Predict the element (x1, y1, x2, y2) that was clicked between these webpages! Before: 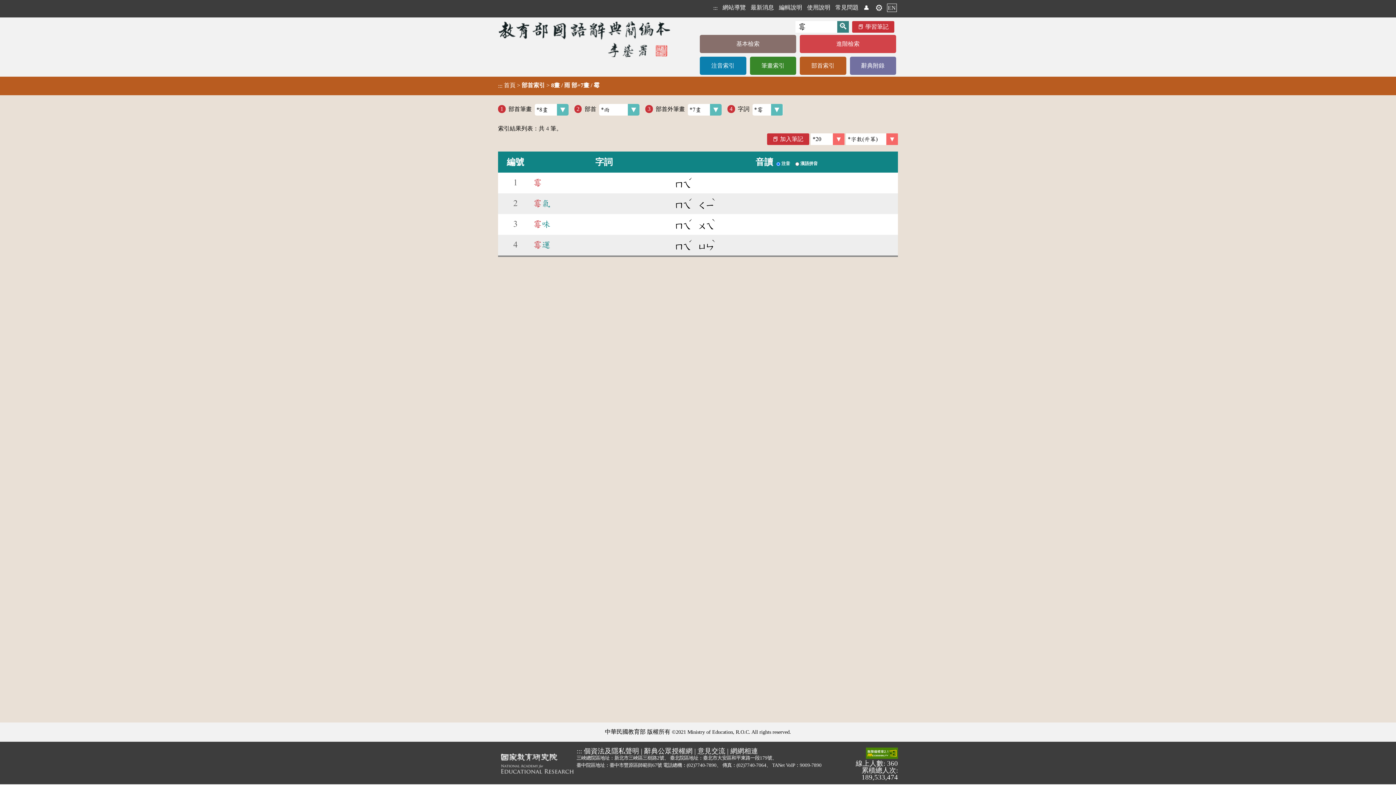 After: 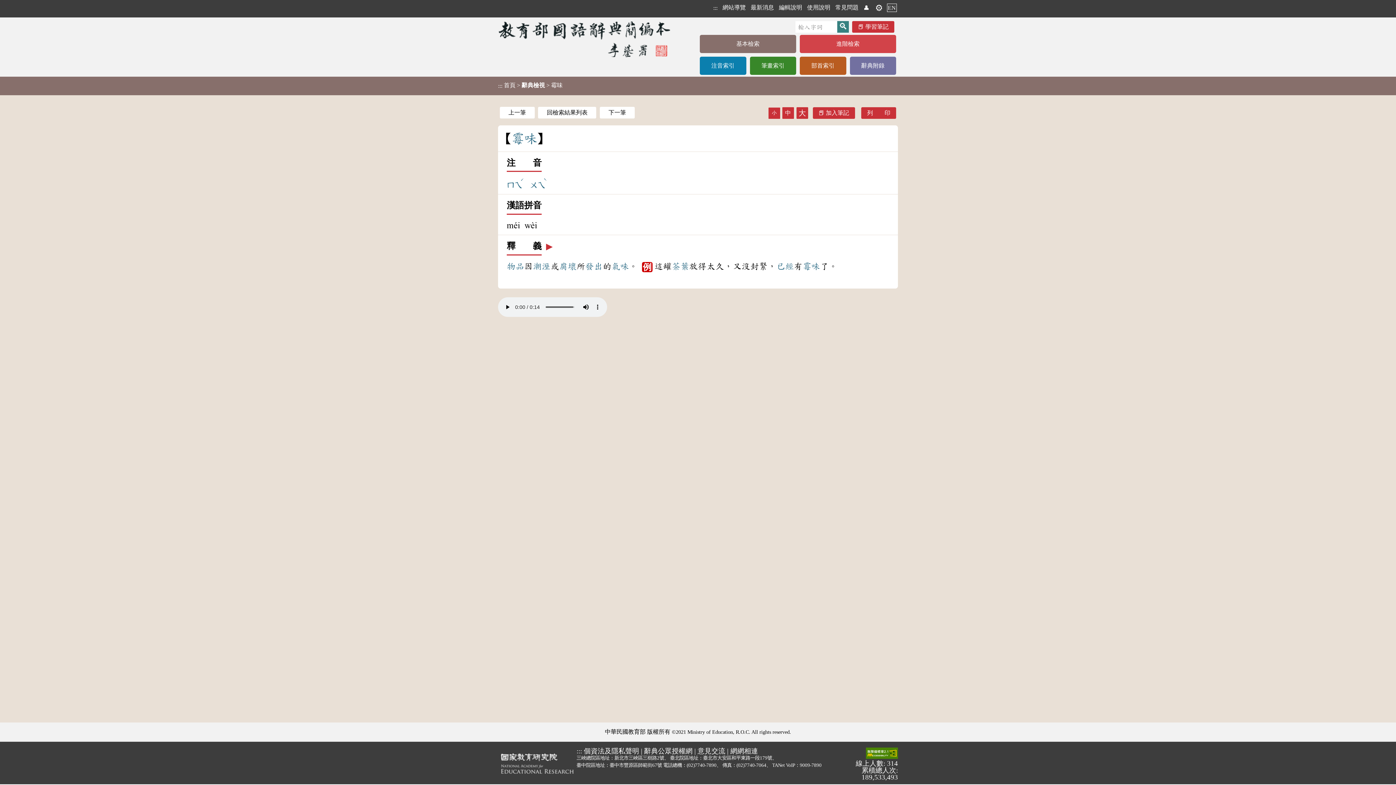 Action: bbox: (498, 214, 898, 234) label: 3	霉味	ㄇㄟˊ ㄨㄟˋ